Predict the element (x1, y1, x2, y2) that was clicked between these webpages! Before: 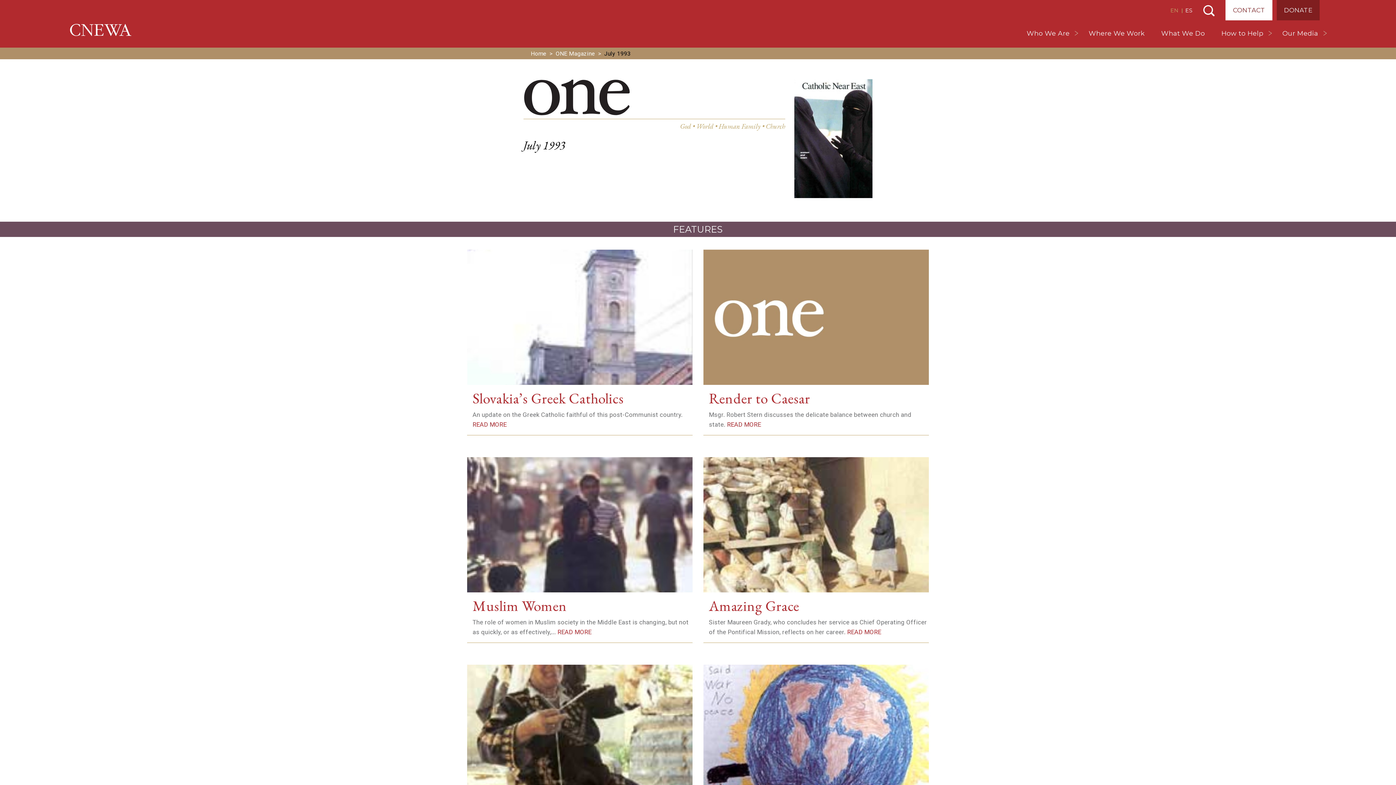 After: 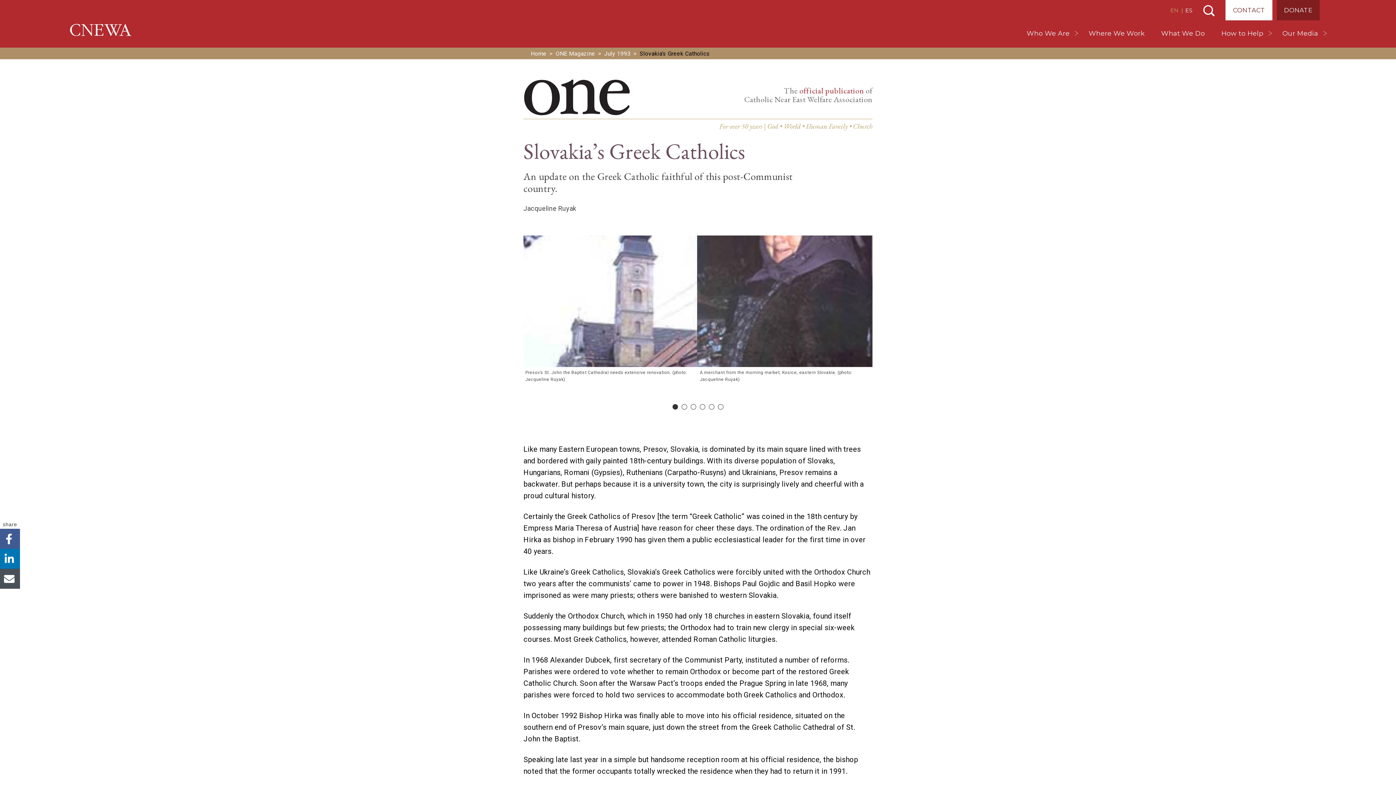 Action: bbox: (472, 389, 623, 407) label: Slovakia’s Greek Catholics